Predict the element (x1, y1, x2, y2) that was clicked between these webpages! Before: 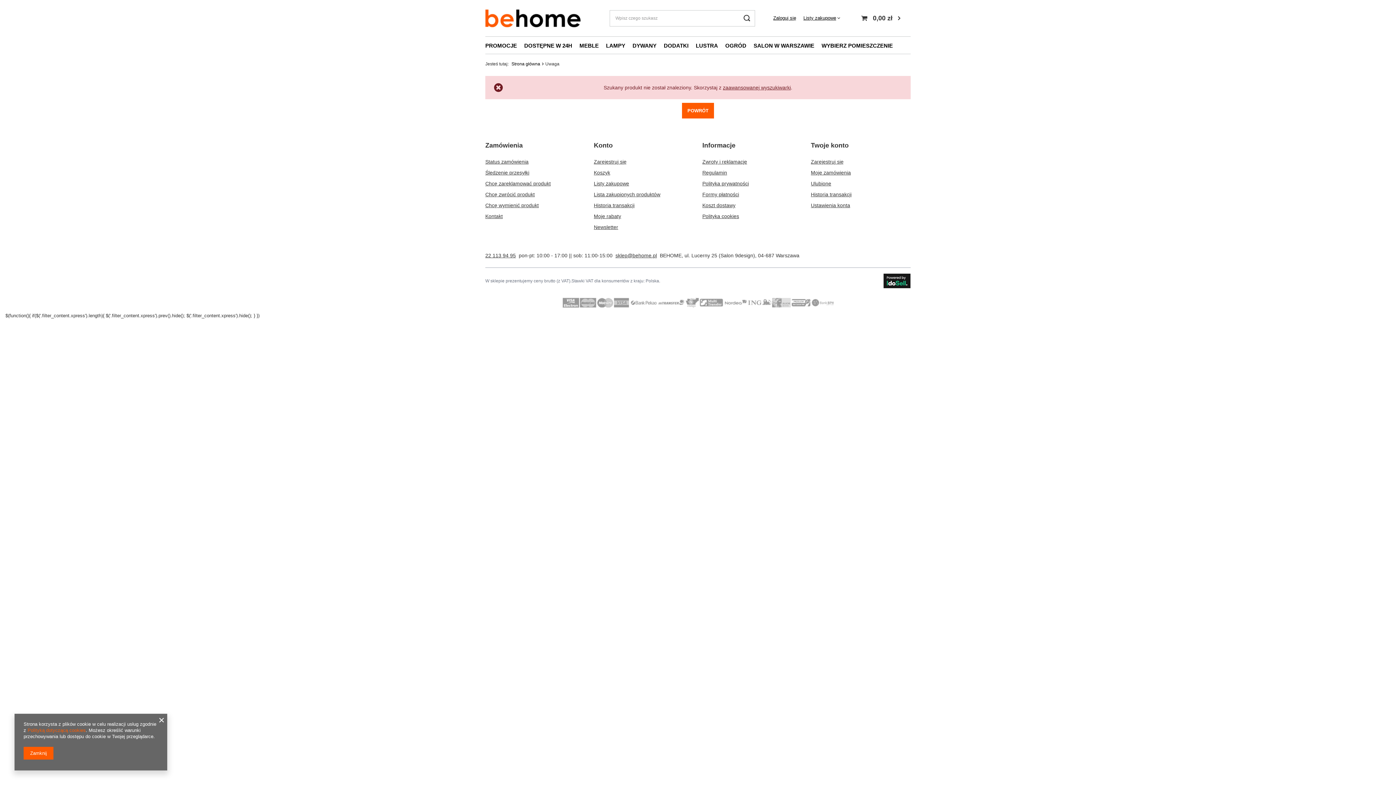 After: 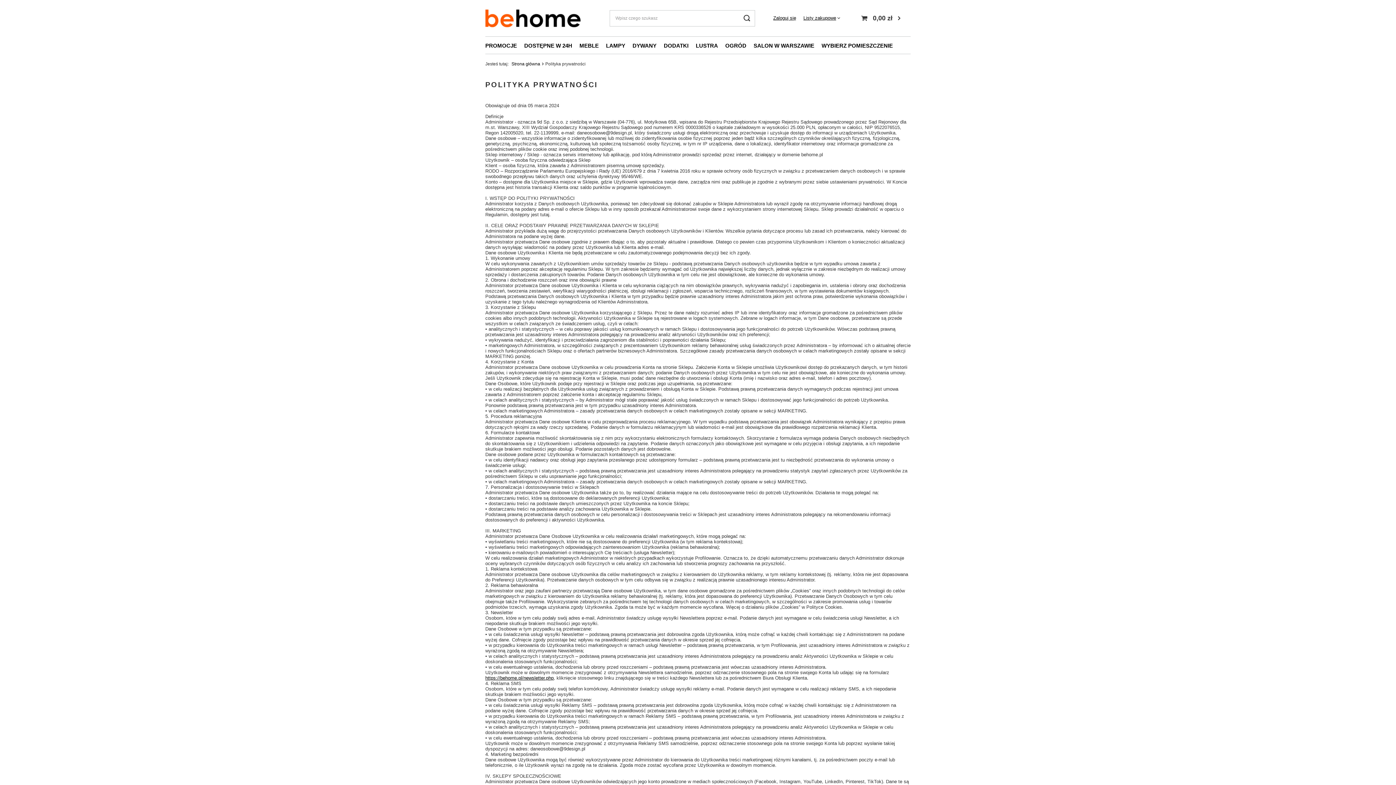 Action: label: Polityka prywatności bbox: (702, 180, 793, 186)